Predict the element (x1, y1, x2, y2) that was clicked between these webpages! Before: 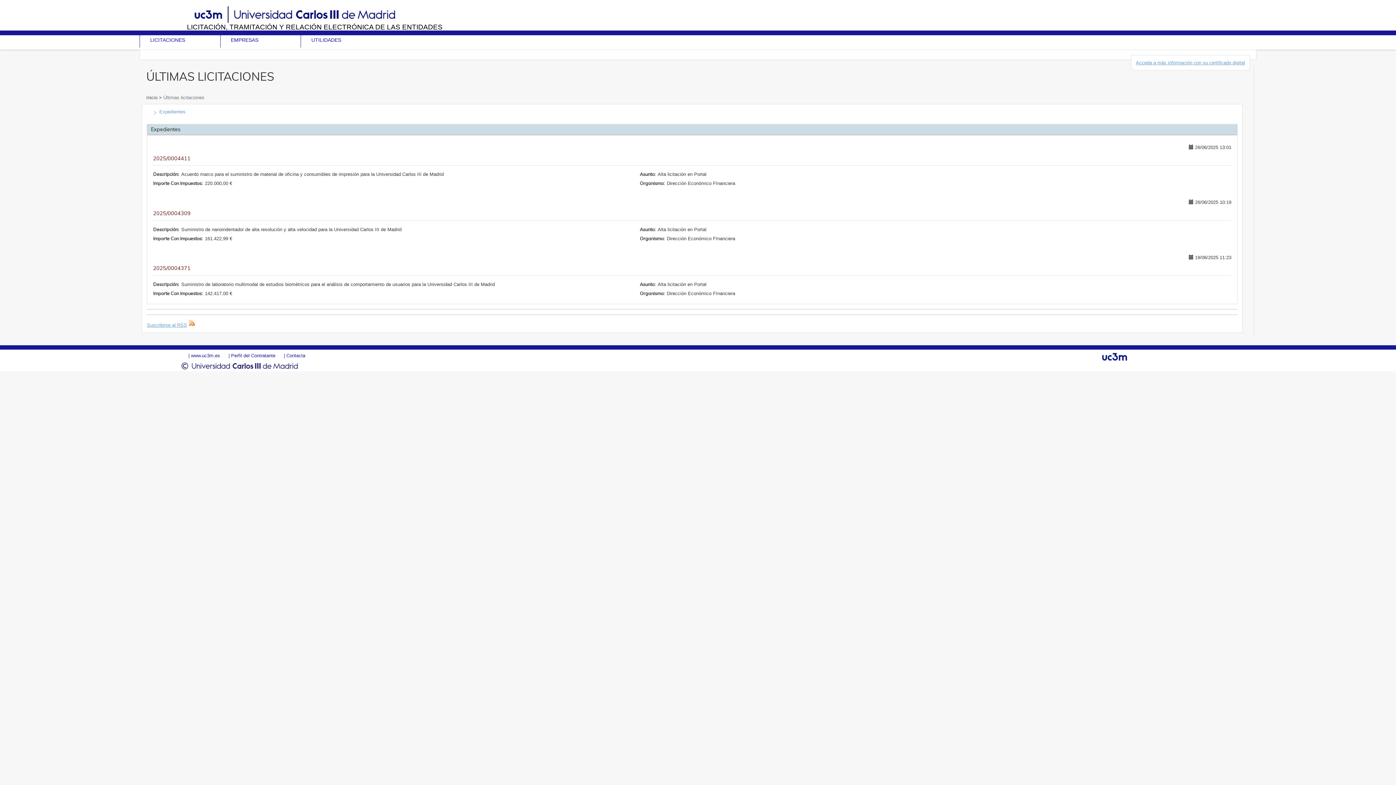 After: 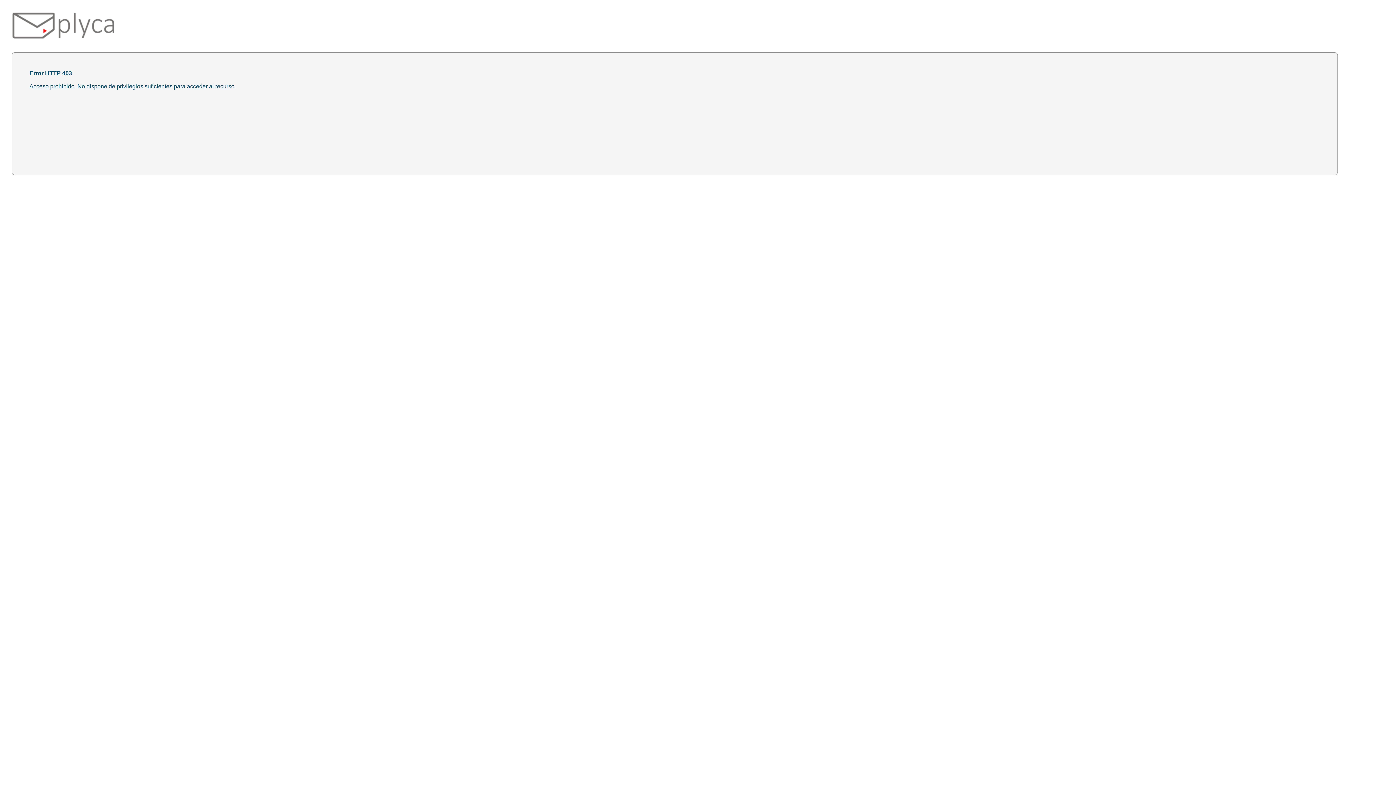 Action: label: Acceda a más información con su certificado digital bbox: (1136, 59, 1245, 65)